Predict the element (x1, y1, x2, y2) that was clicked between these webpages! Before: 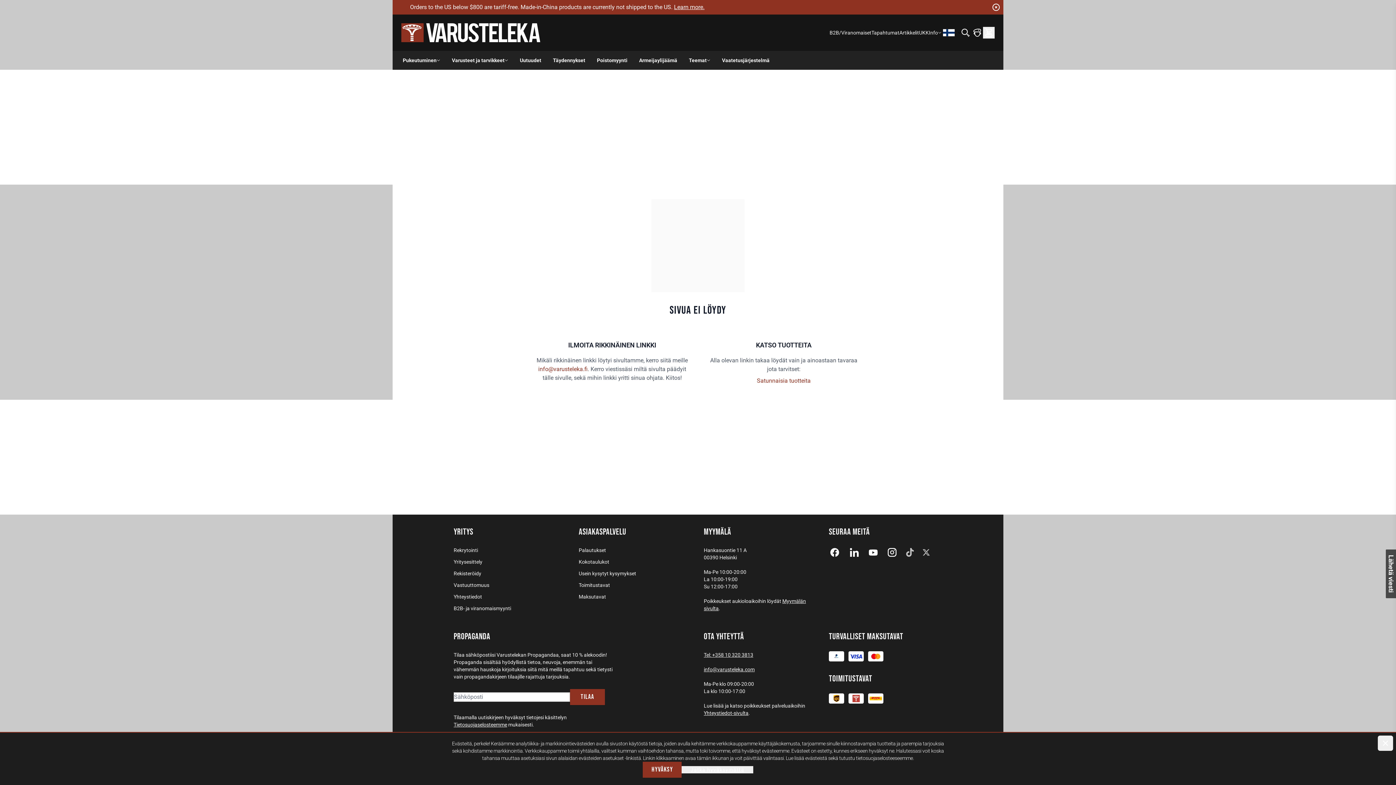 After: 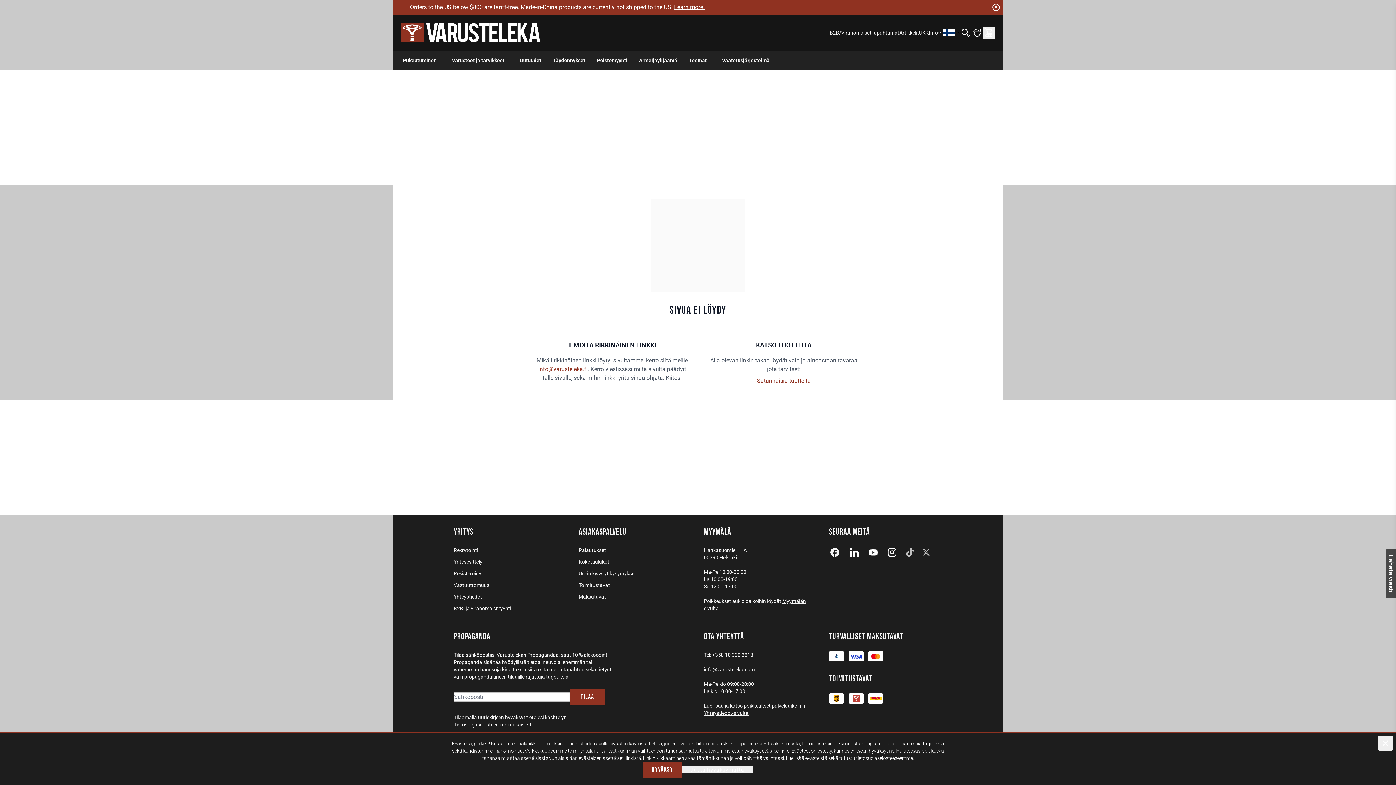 Action: bbox: (704, 666, 754, 672) label: info@varusteleka.com